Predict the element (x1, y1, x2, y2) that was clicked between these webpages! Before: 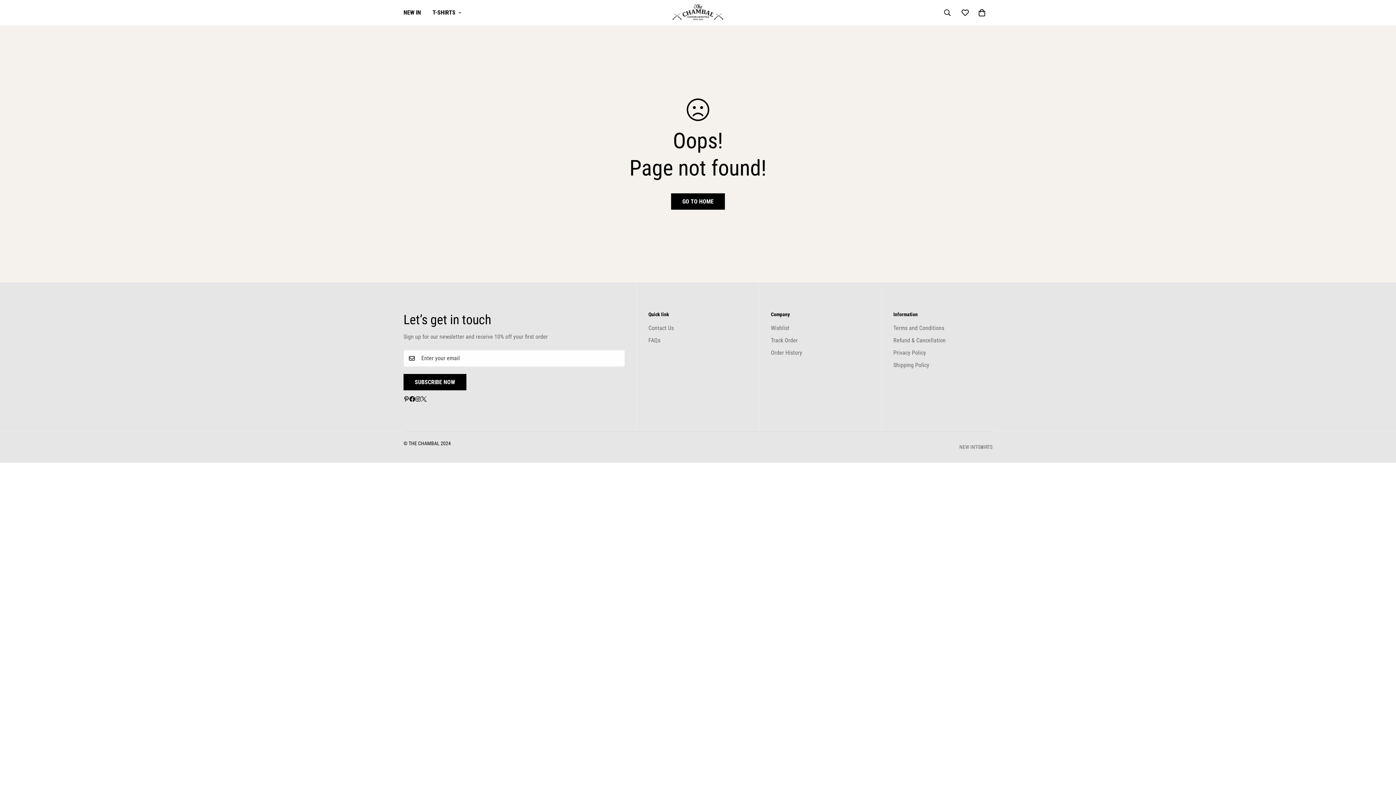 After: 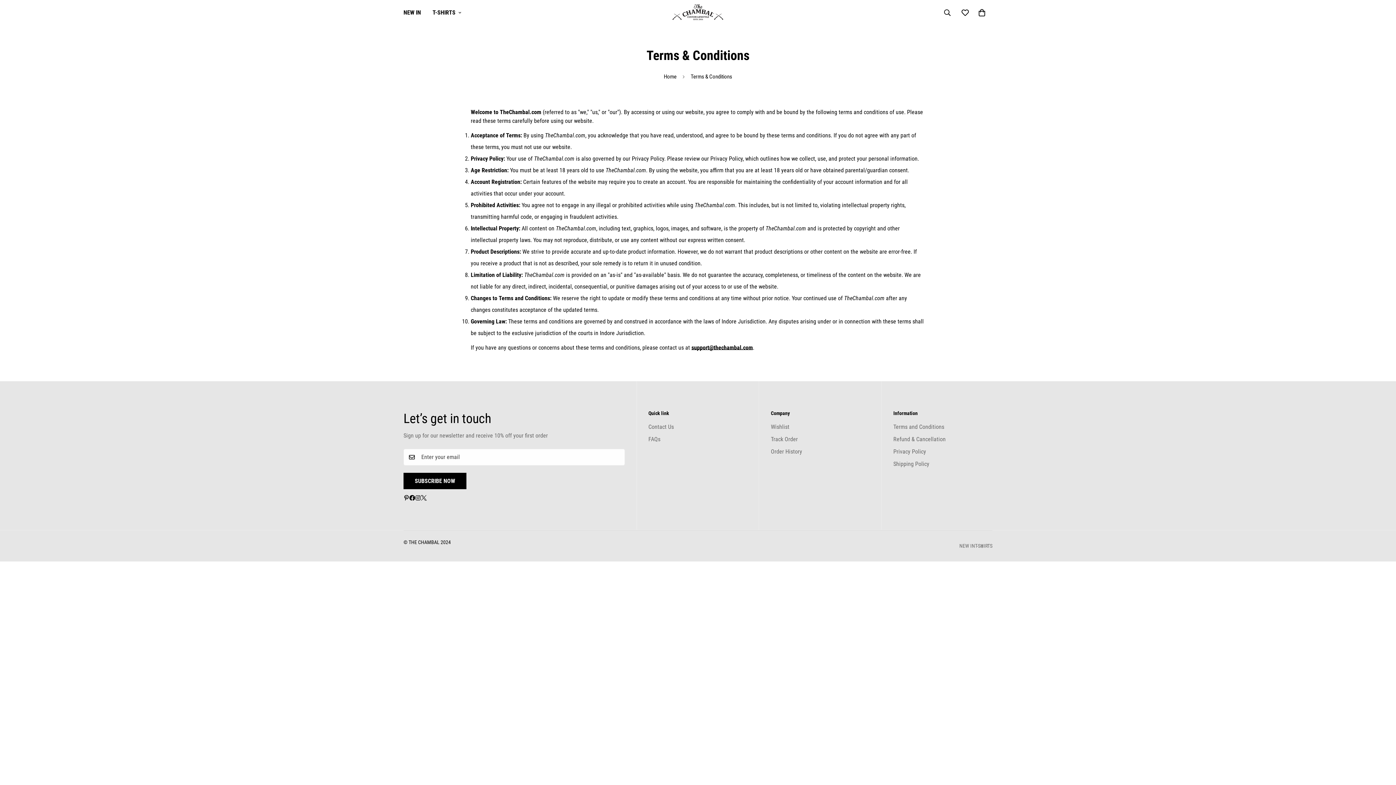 Action: bbox: (893, 324, 944, 331) label: Terms and Conditions